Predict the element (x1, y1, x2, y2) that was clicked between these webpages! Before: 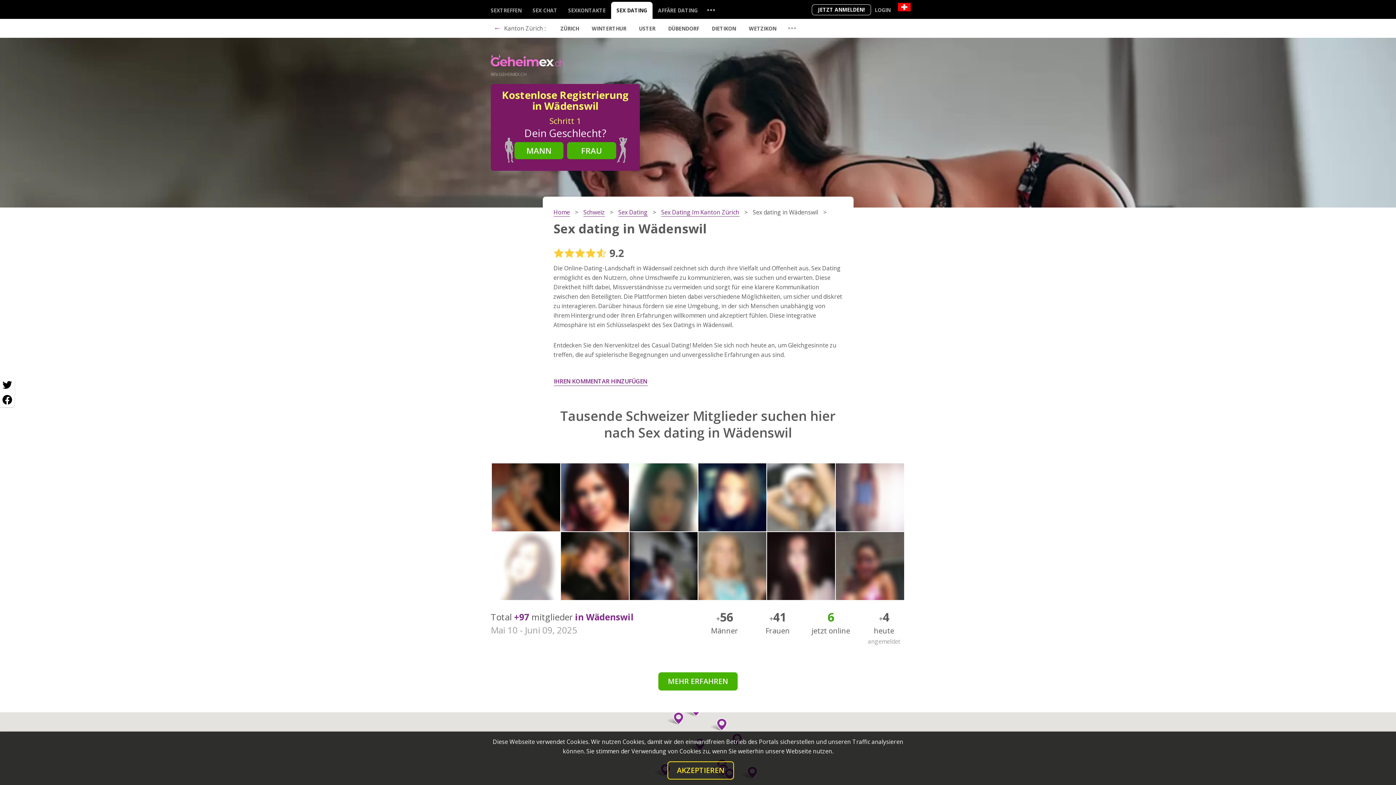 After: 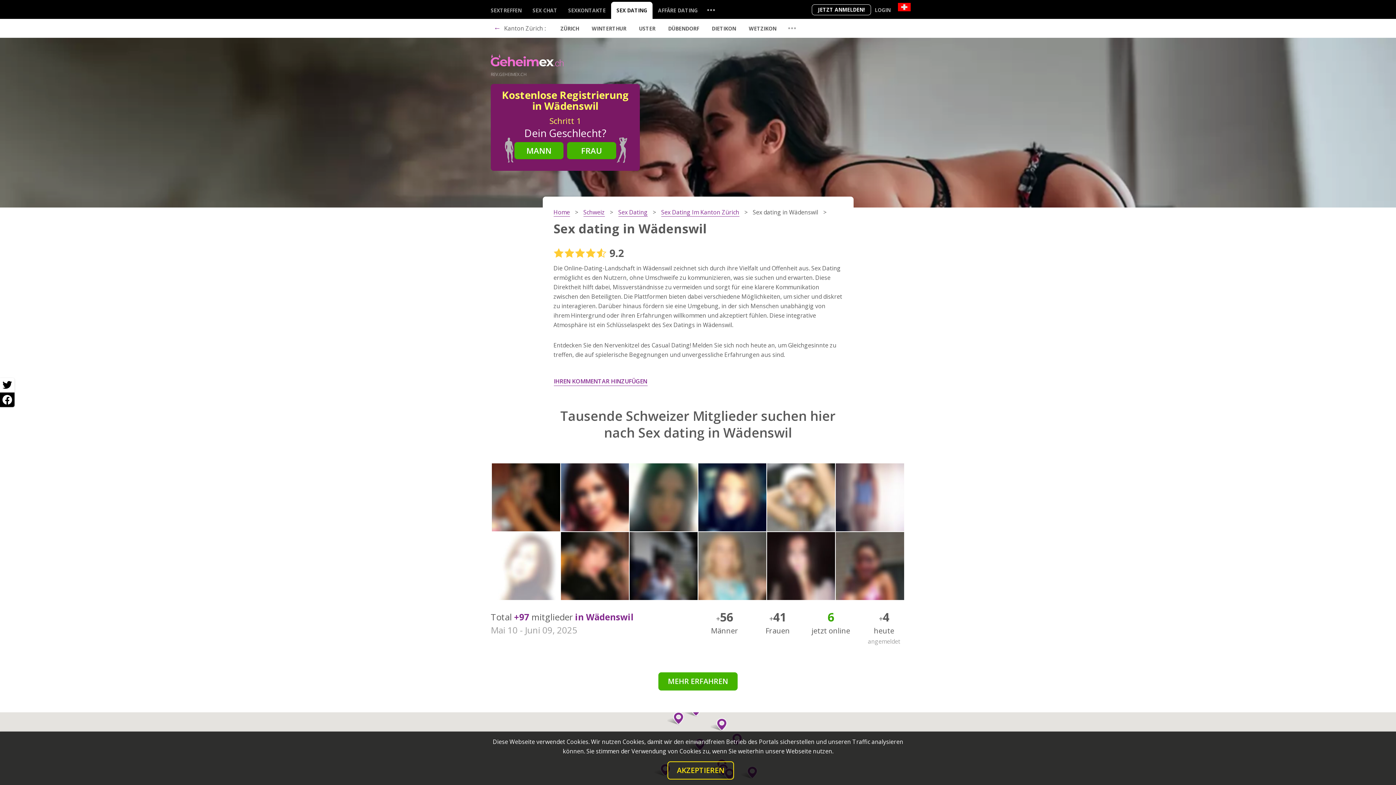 Action: bbox: (0, 392, 14, 407) label: Facebook share